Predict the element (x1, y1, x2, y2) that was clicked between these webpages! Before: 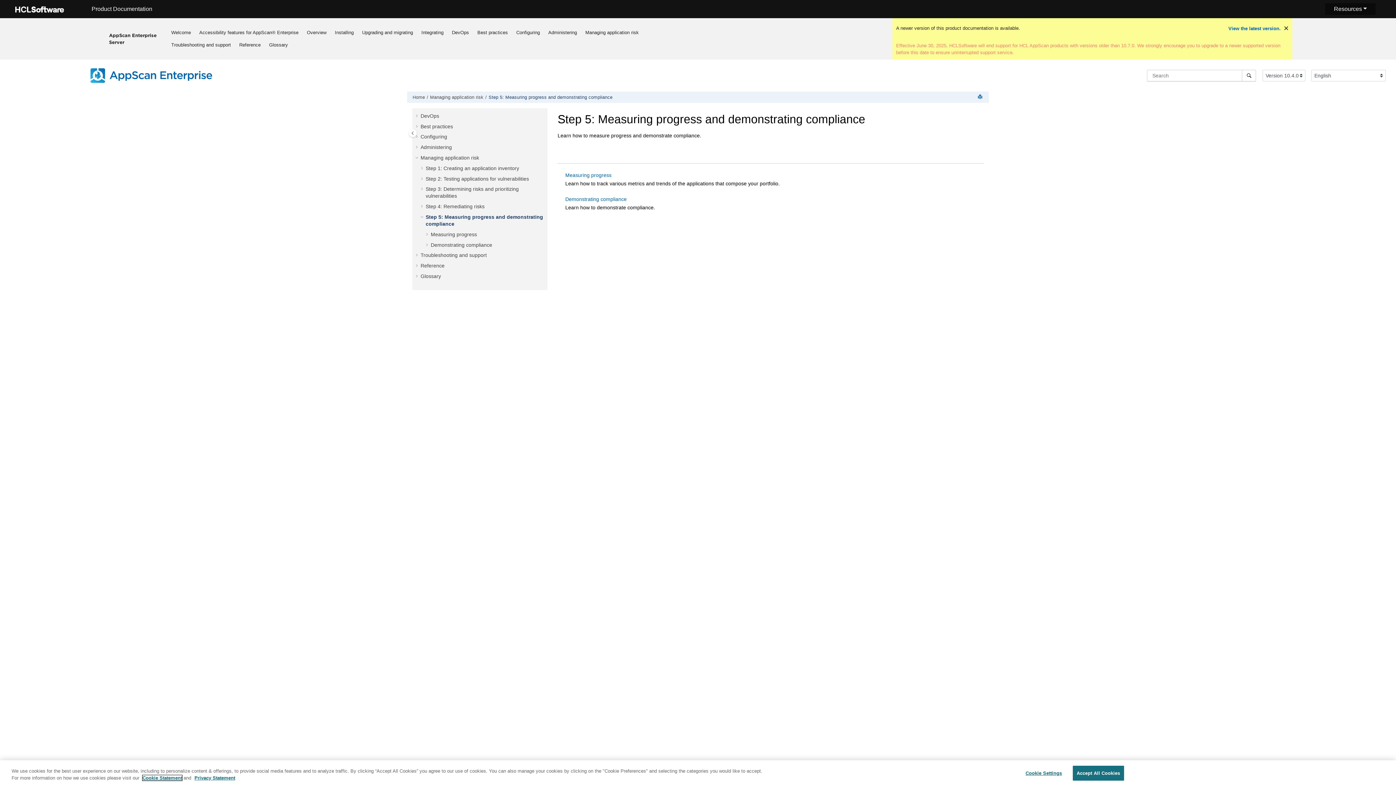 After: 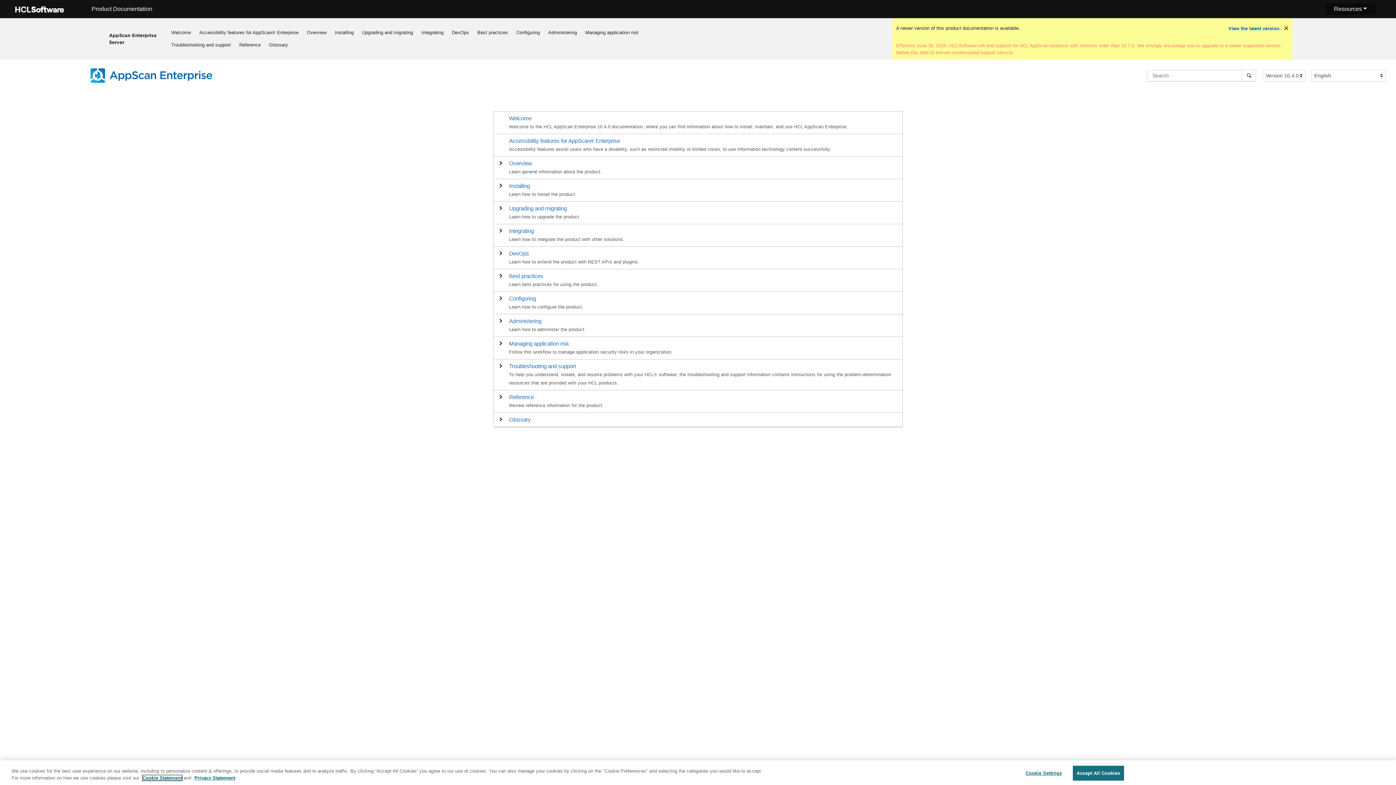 Action: bbox: (109, 32, 163, 45) label: AppScan Enterprise Server